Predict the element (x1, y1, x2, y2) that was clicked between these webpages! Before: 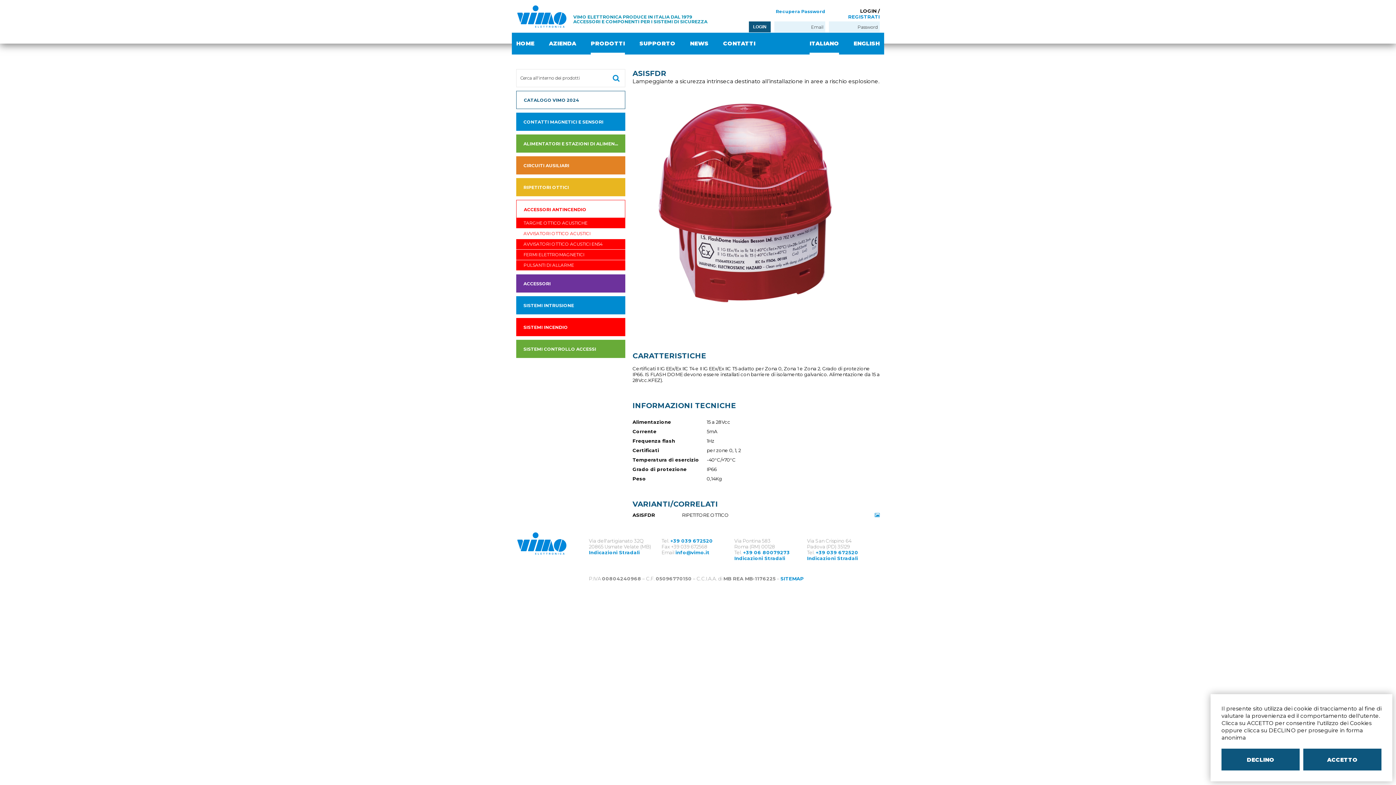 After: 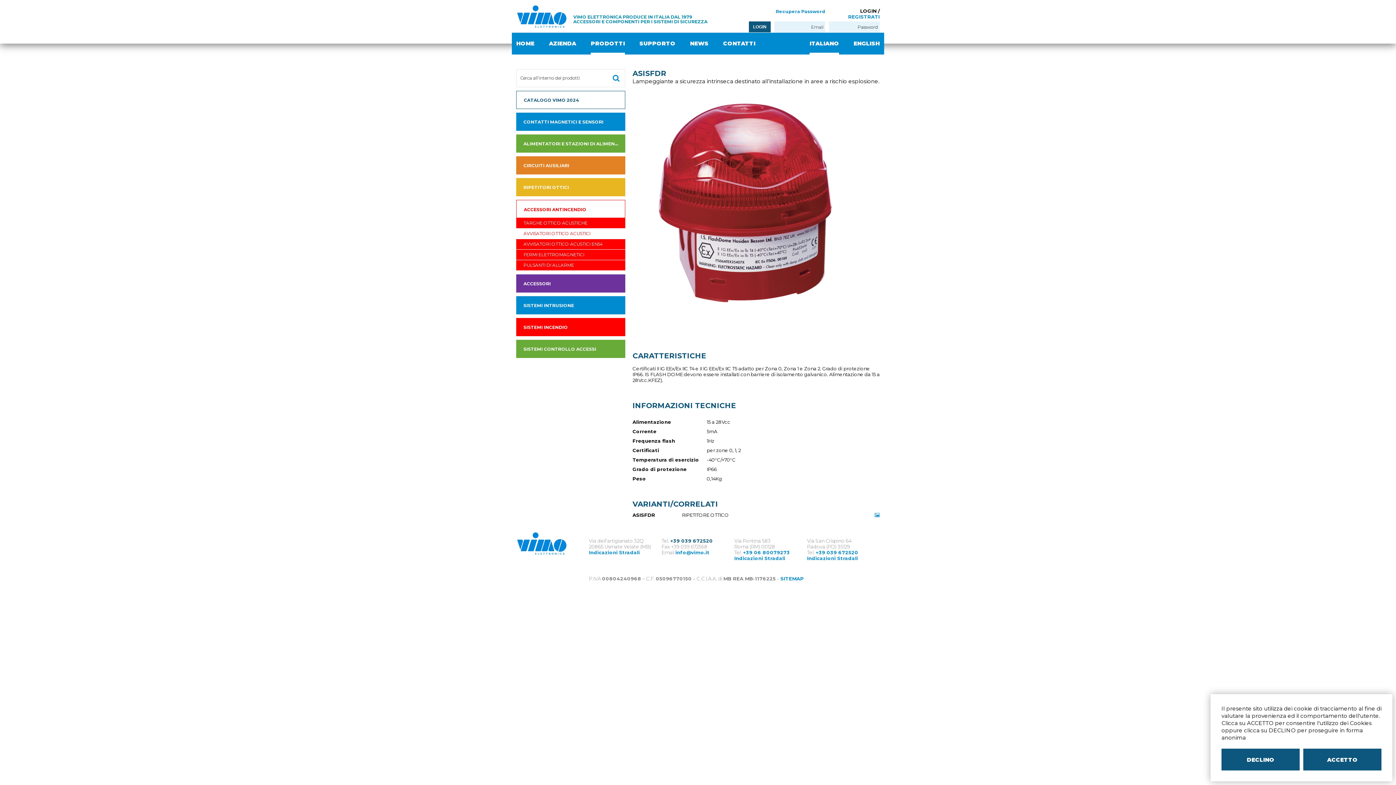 Action: bbox: (670, 538, 713, 544) label: +39 039 672520